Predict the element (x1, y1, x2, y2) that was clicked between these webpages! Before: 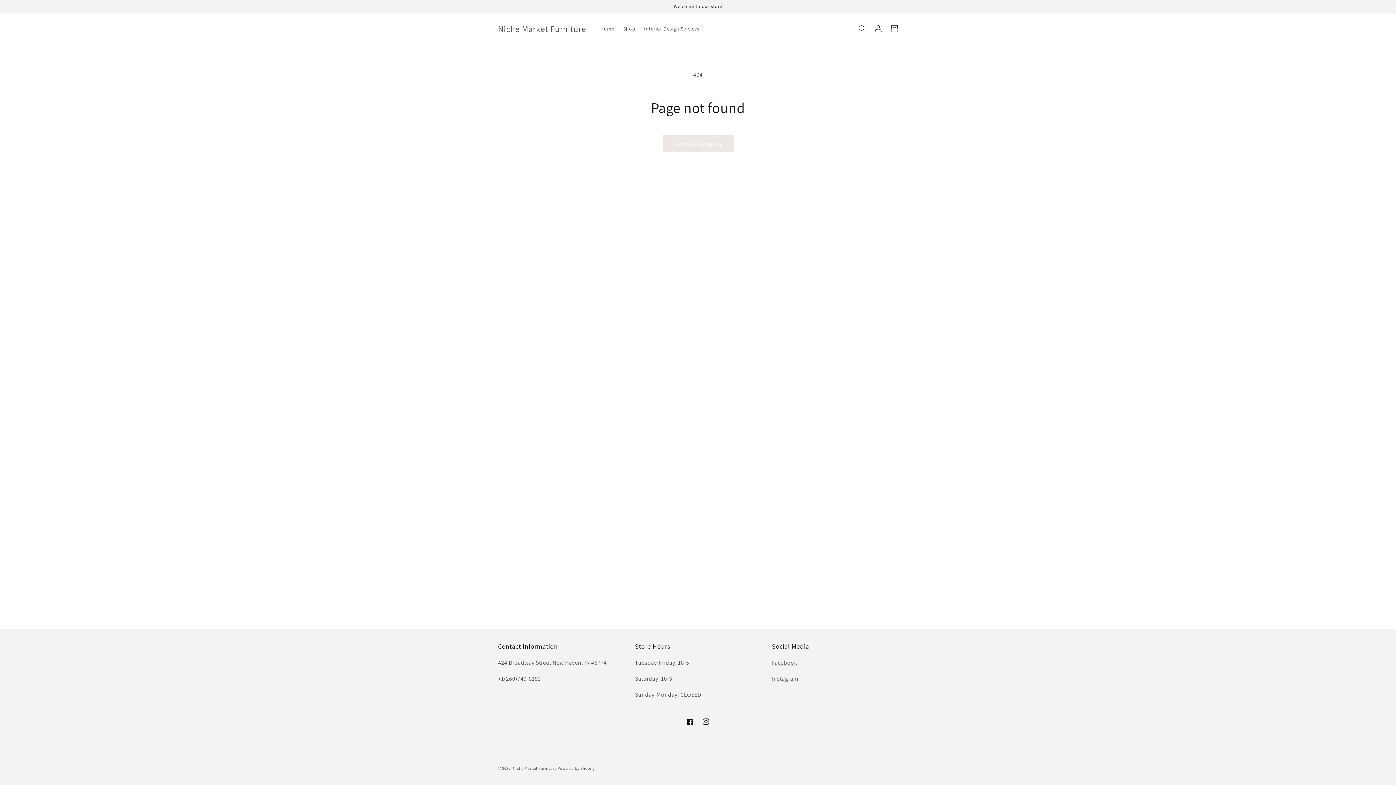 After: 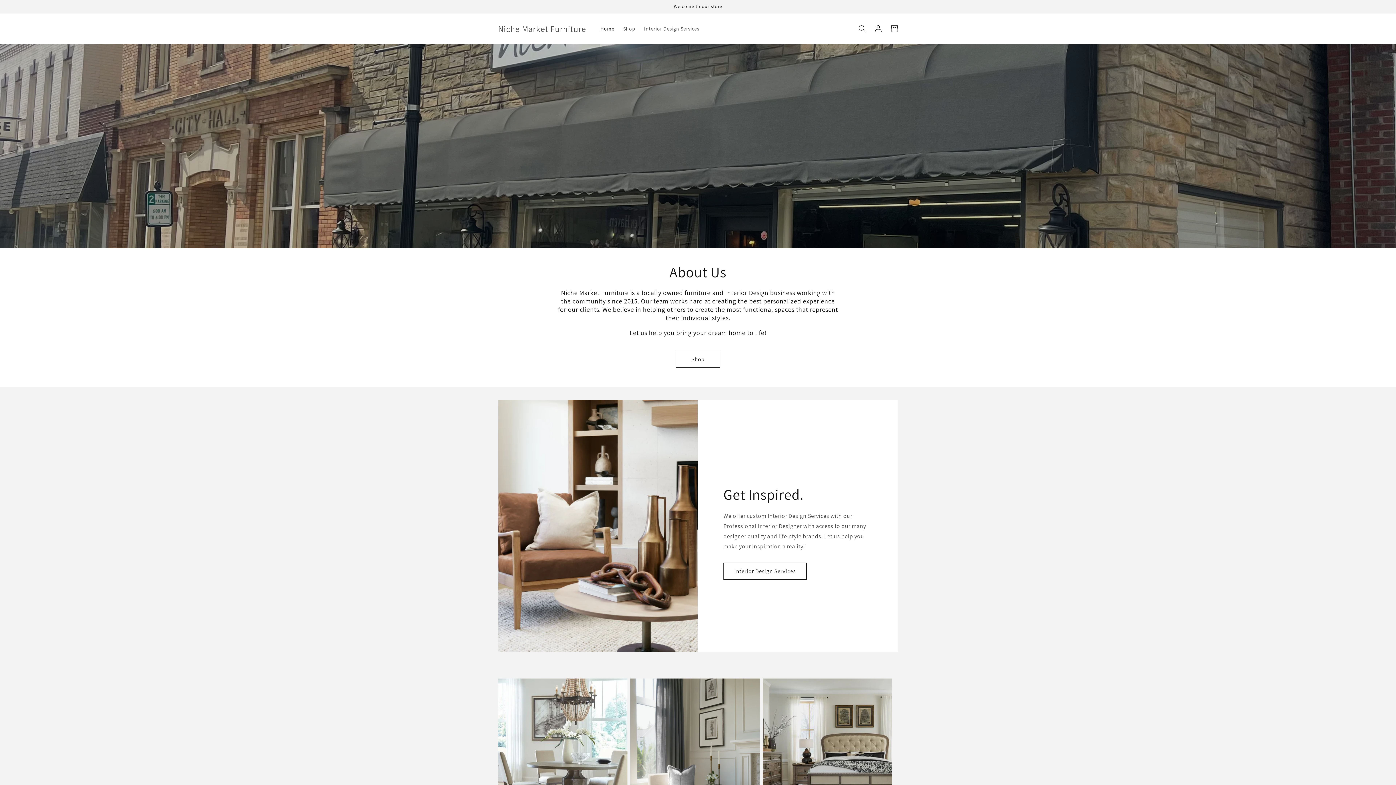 Action: label: Niche Market Furniture bbox: (512, 766, 556, 771)